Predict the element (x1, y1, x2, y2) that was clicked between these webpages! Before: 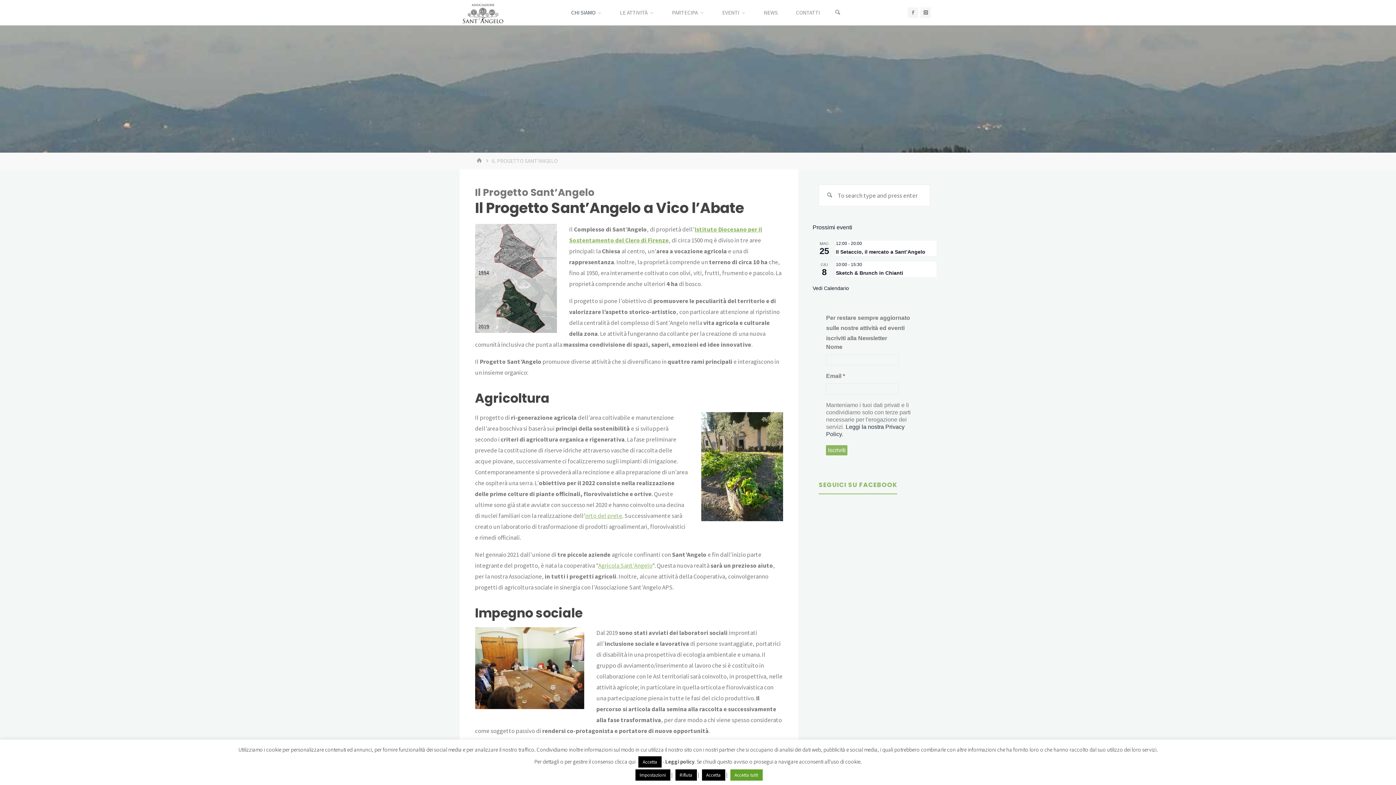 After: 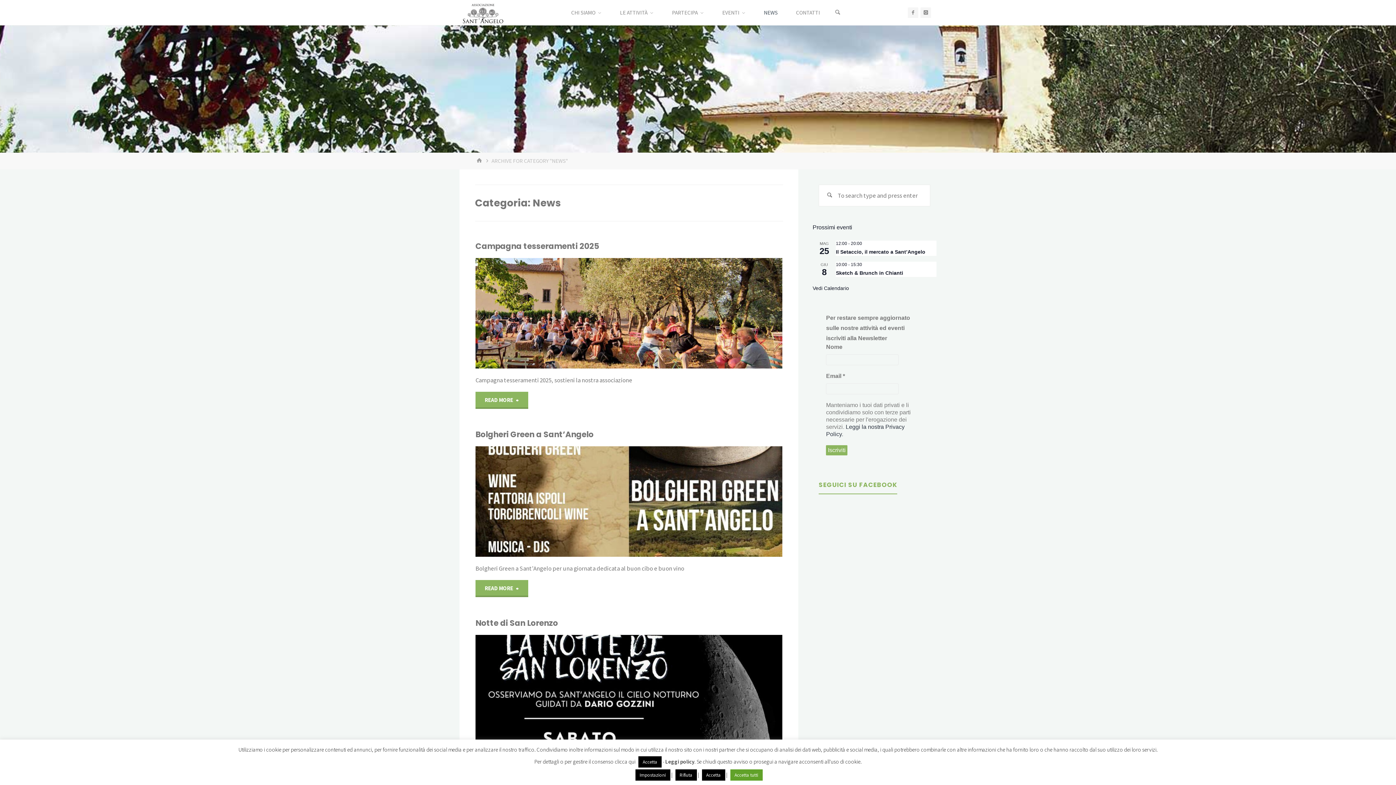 Action: bbox: (762, 0, 778, 25) label: NEWS